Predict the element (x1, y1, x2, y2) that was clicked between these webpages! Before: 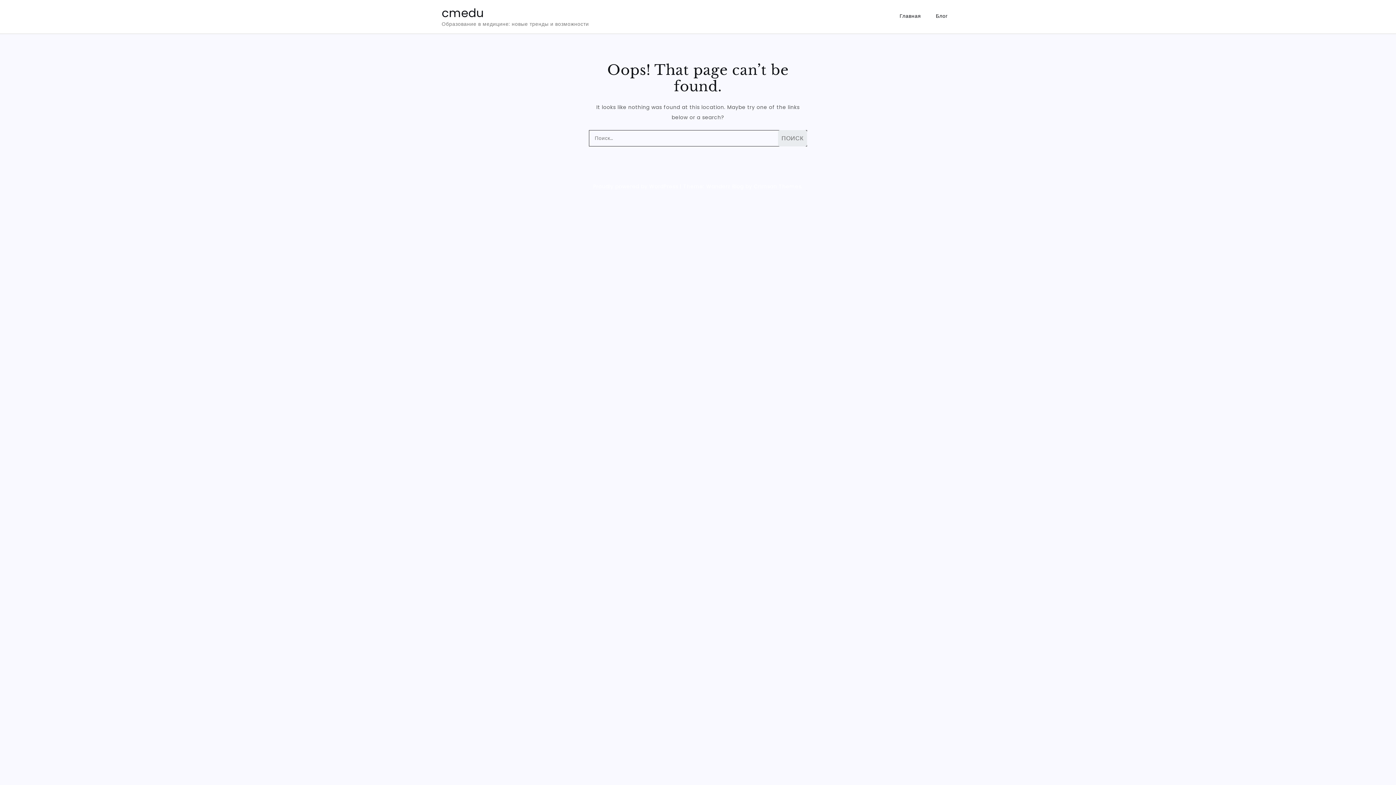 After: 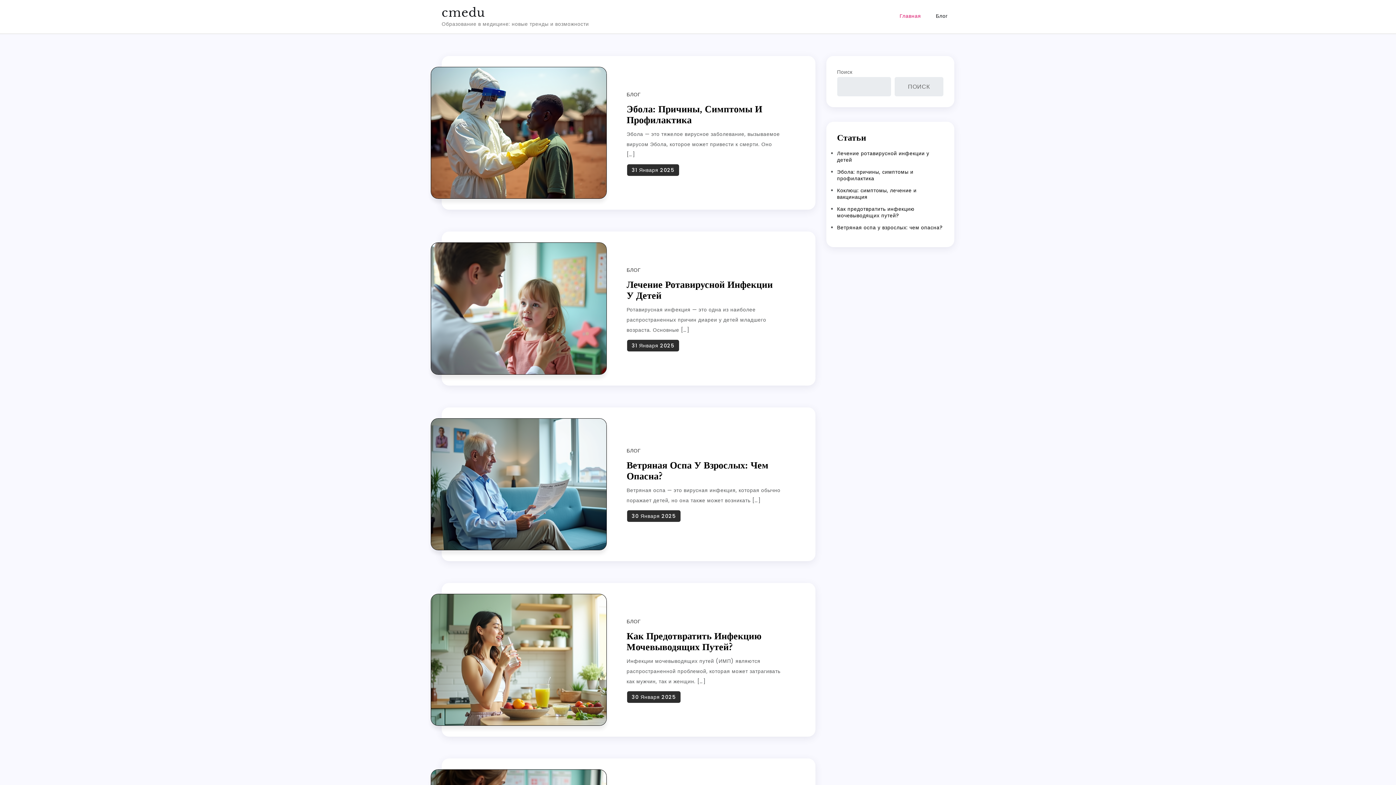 Action: label: cmedu bbox: (441, 4, 483, 21)